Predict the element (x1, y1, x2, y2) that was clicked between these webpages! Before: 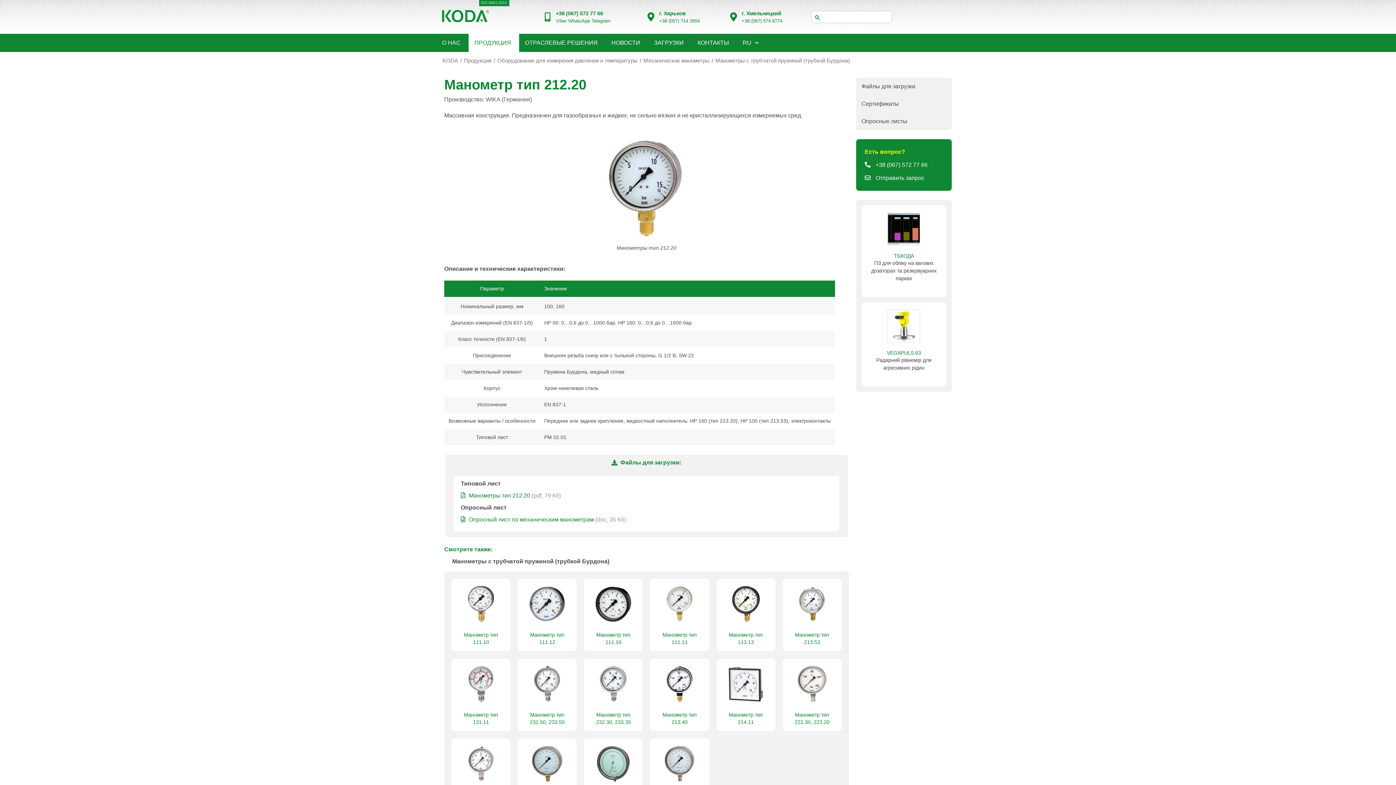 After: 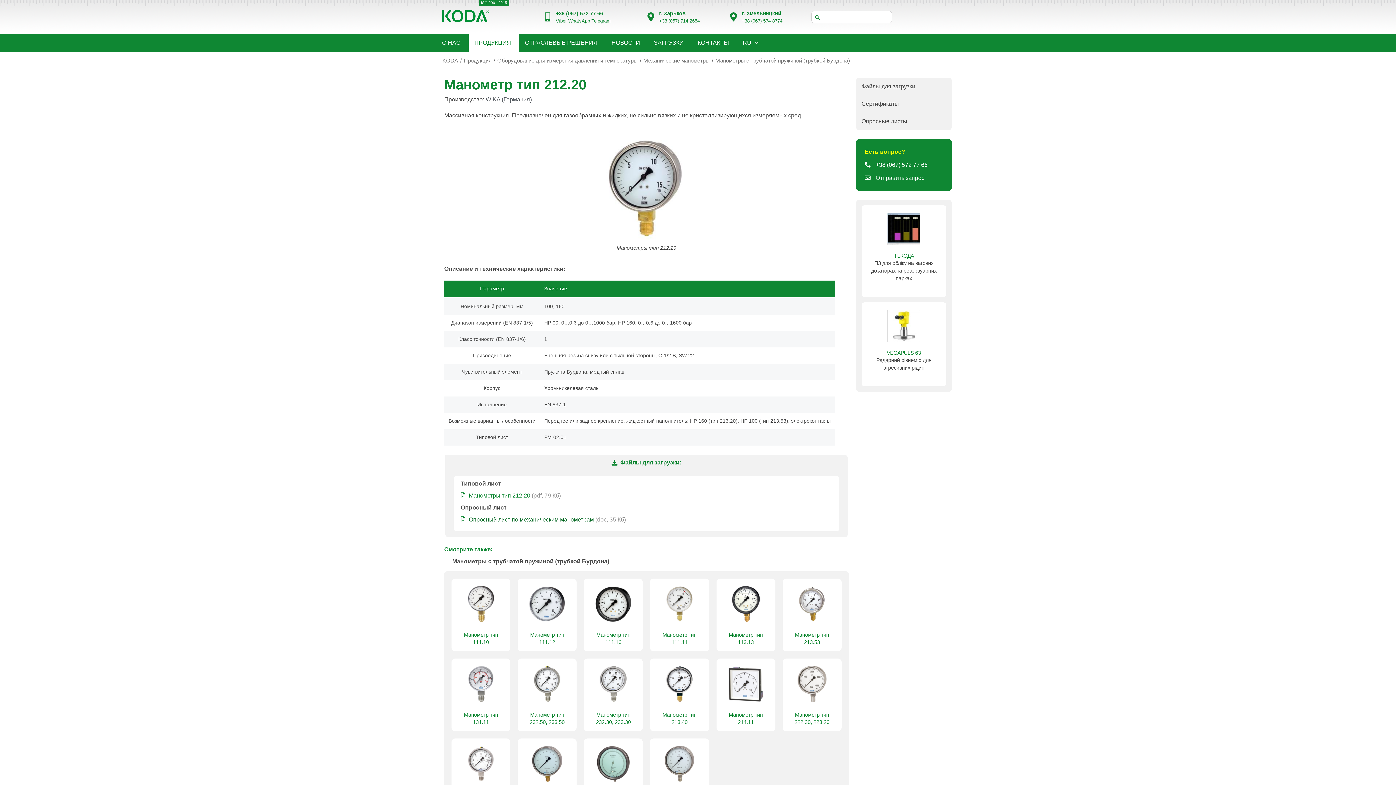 Action: label: Опросный лист по механическим манометрам bbox: (468, 516, 594, 522)